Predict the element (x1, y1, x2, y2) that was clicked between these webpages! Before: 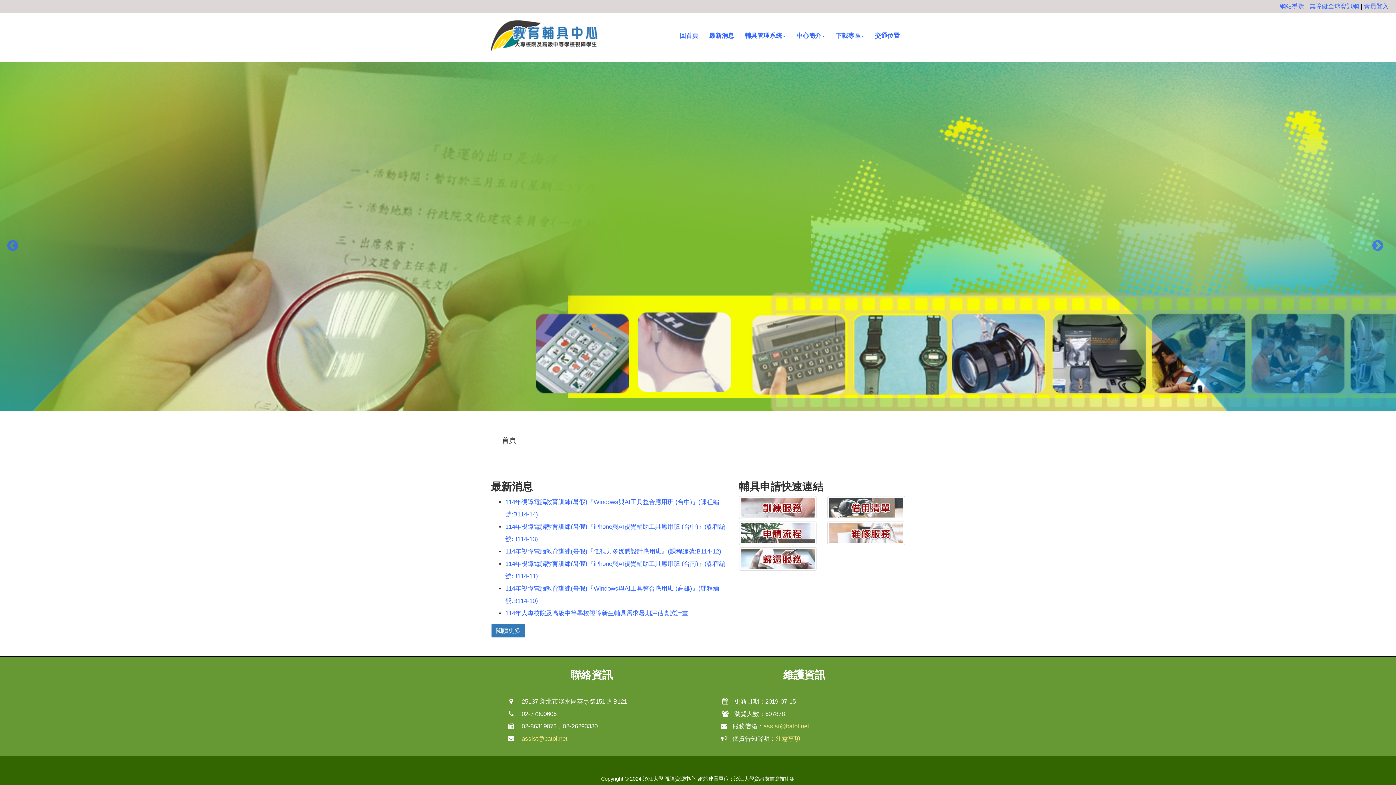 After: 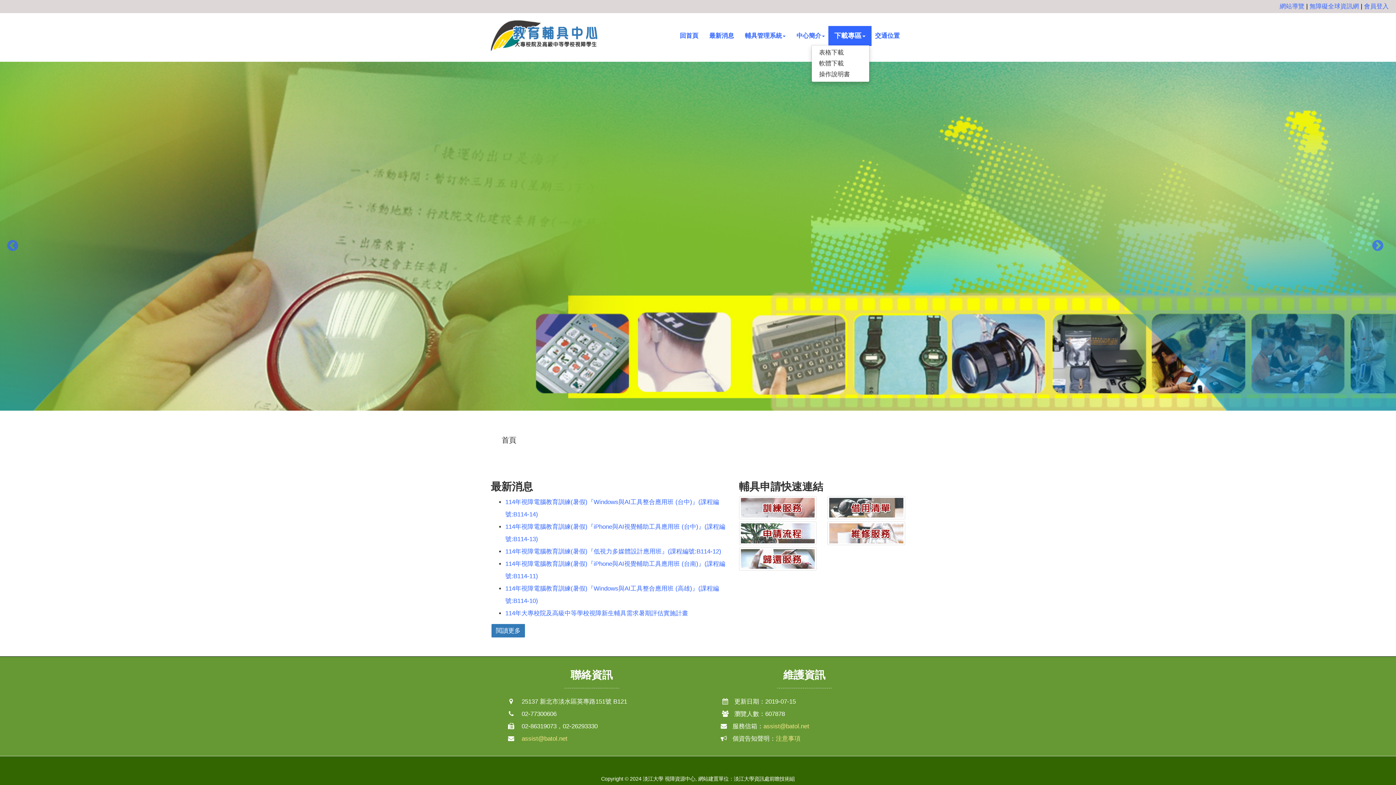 Action: label: 下載專區 bbox: (830, 26, 869, 45)